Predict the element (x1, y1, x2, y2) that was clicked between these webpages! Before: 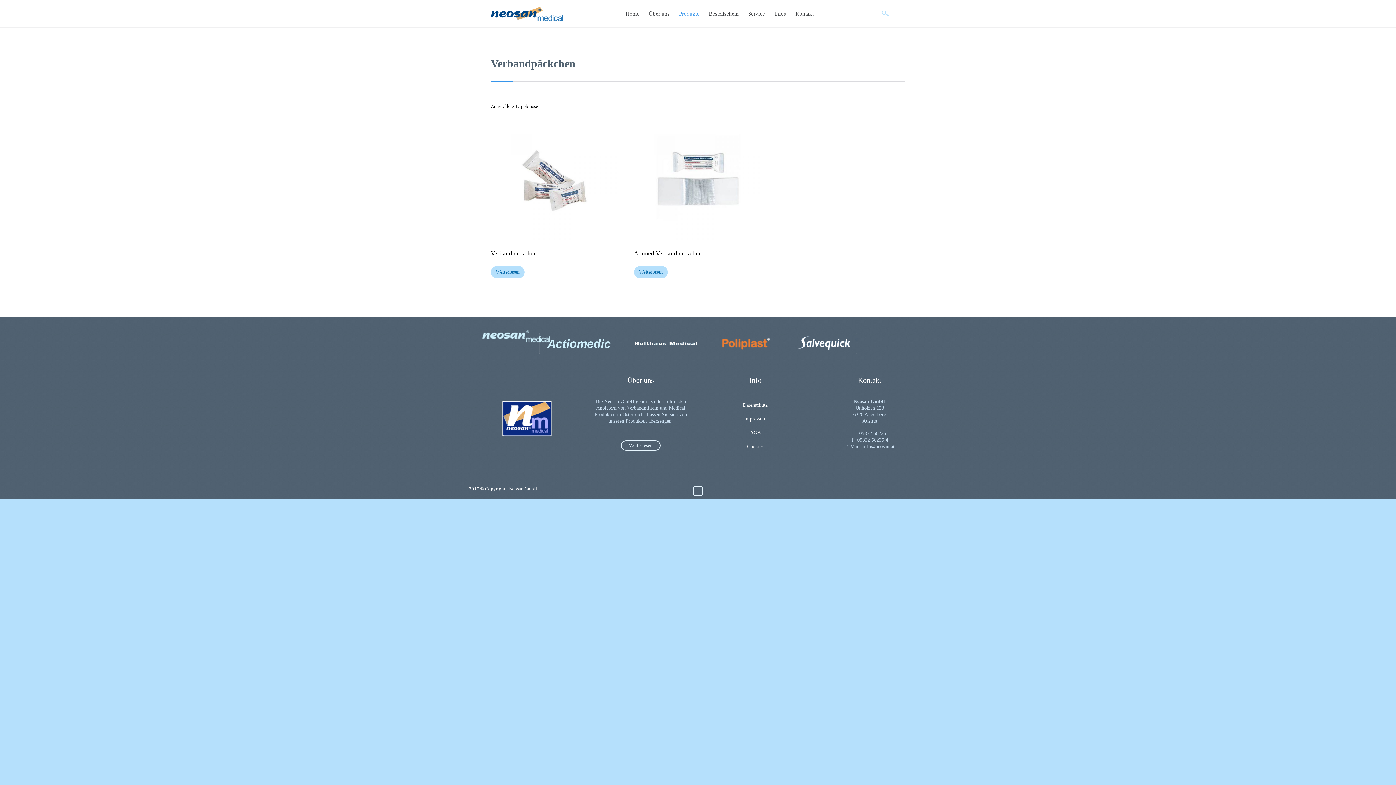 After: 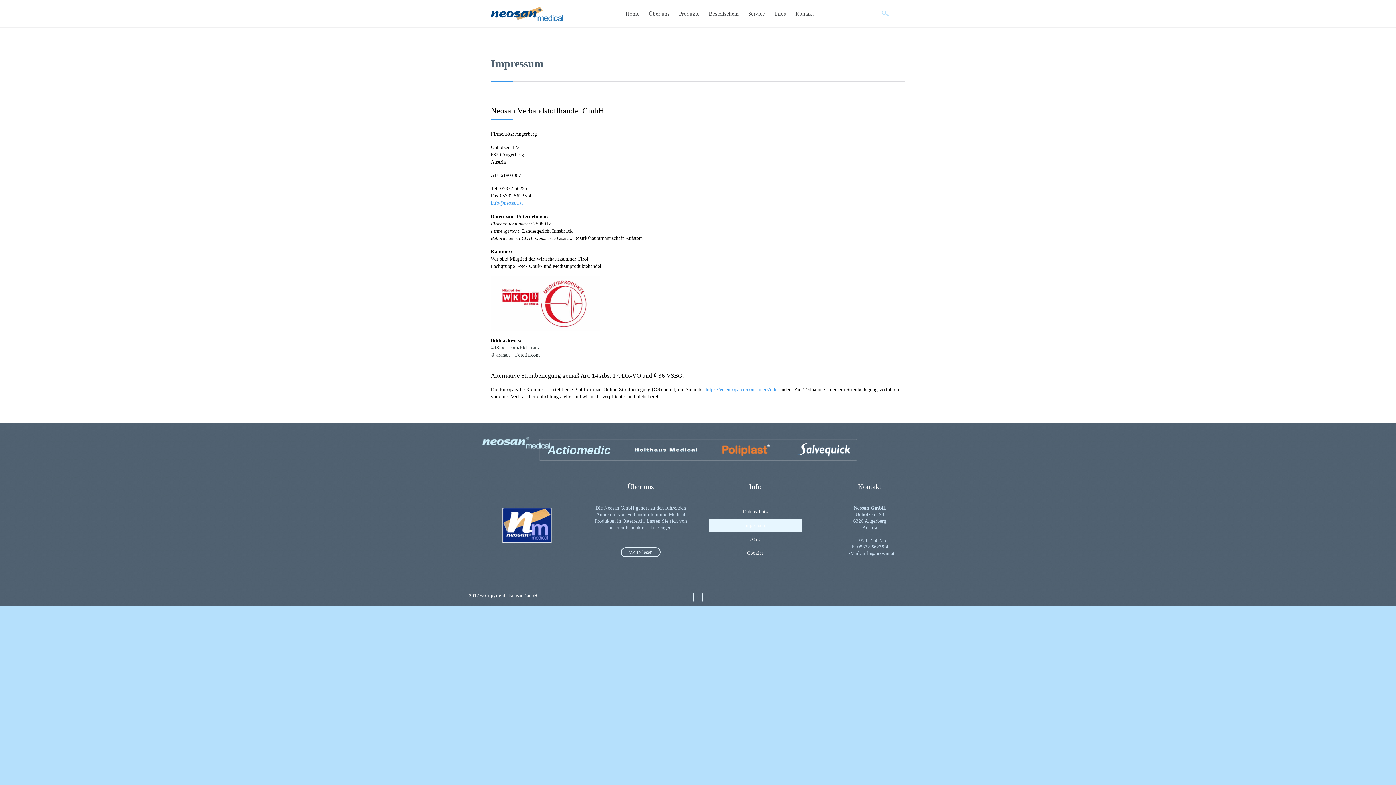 Action: bbox: (709, 412, 801, 426) label: Impressum